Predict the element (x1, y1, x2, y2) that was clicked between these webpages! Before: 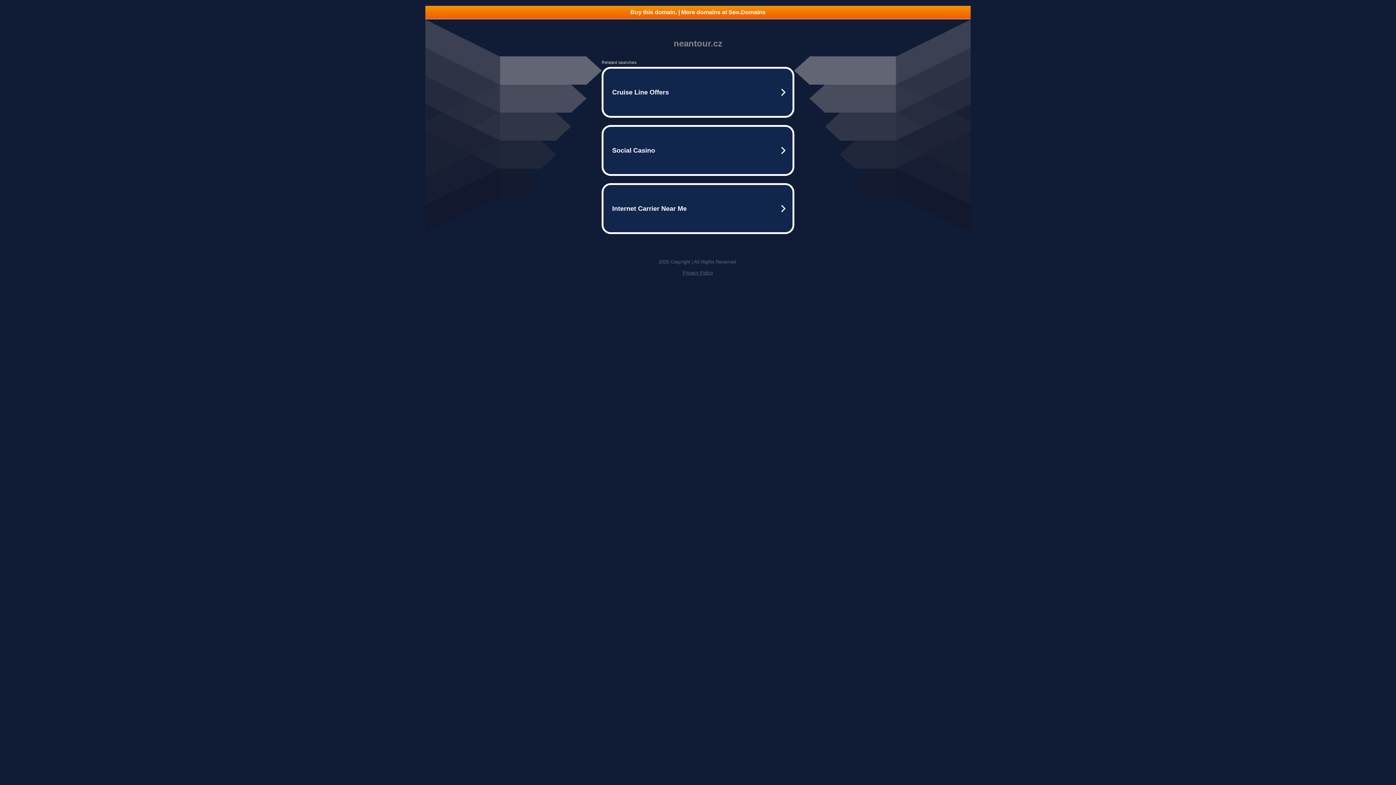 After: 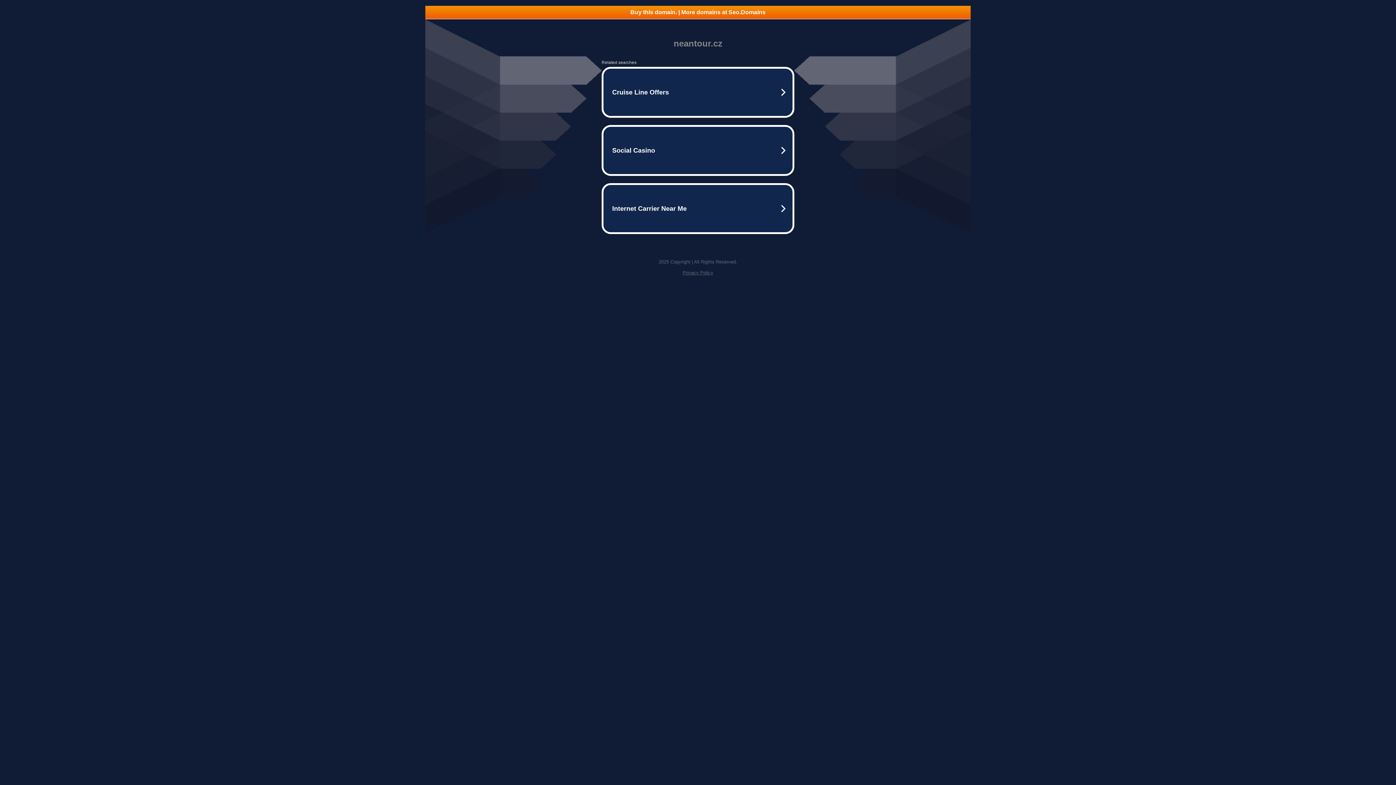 Action: bbox: (425, 5, 970, 18) label: Buy this domain. | More domains at Seo.Domains